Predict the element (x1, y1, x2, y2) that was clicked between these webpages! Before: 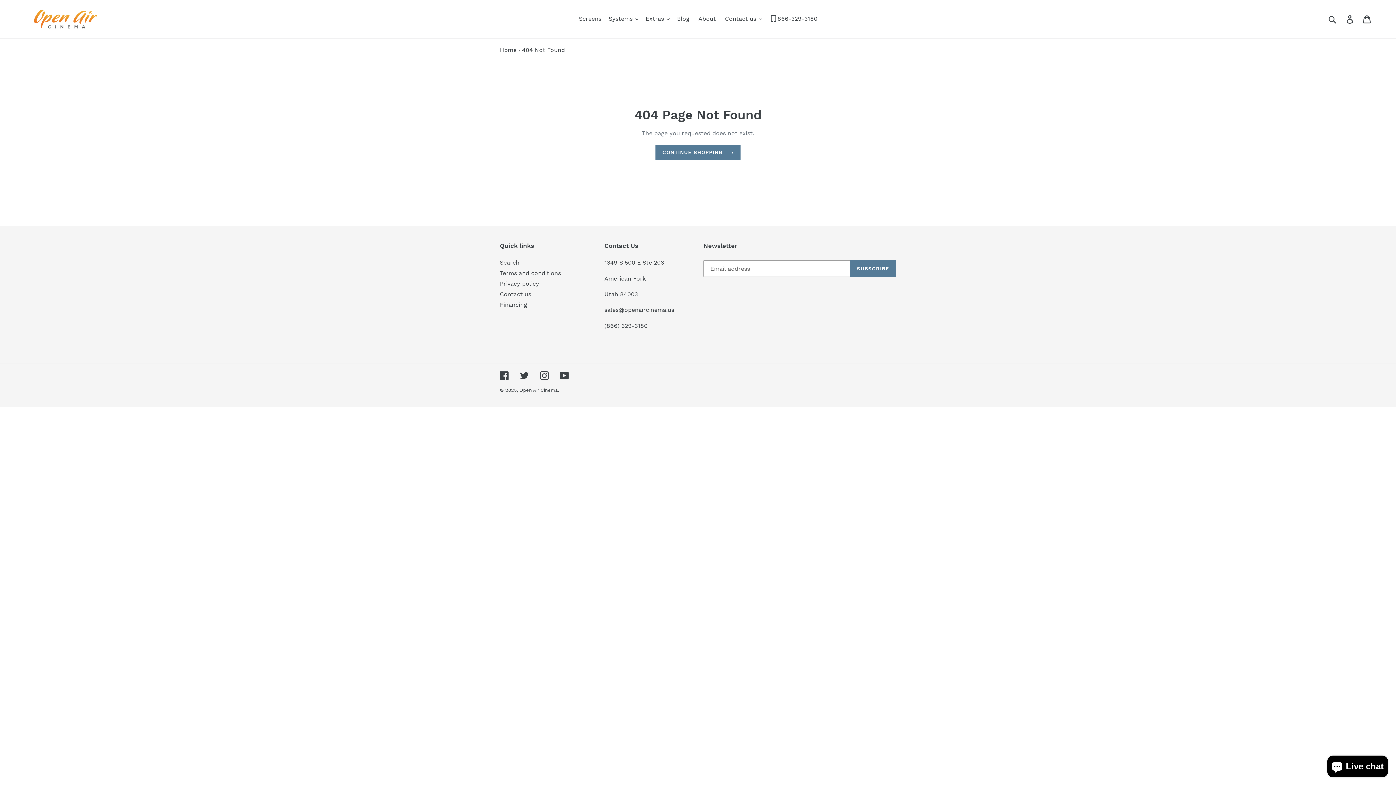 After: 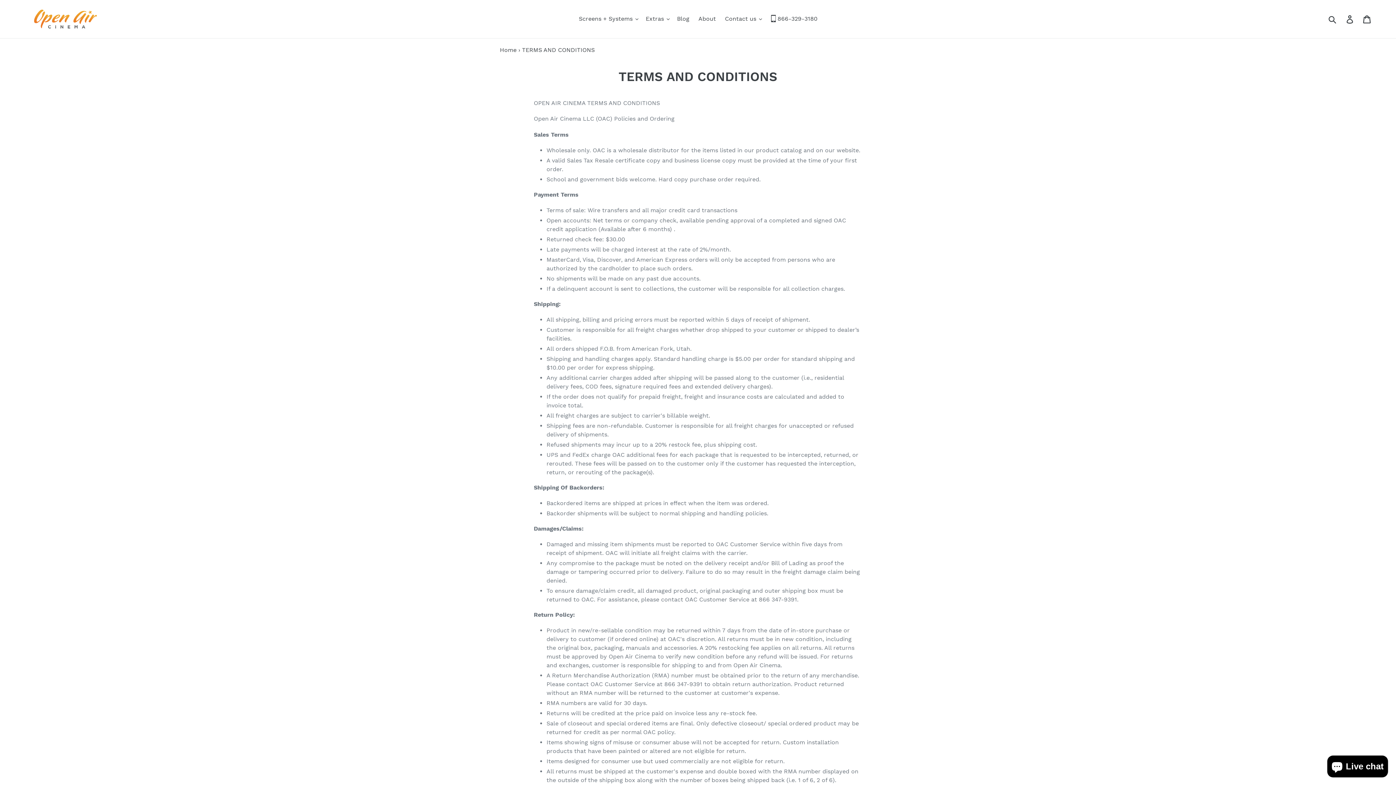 Action: label: Terms and conditions bbox: (500, 269, 561, 276)